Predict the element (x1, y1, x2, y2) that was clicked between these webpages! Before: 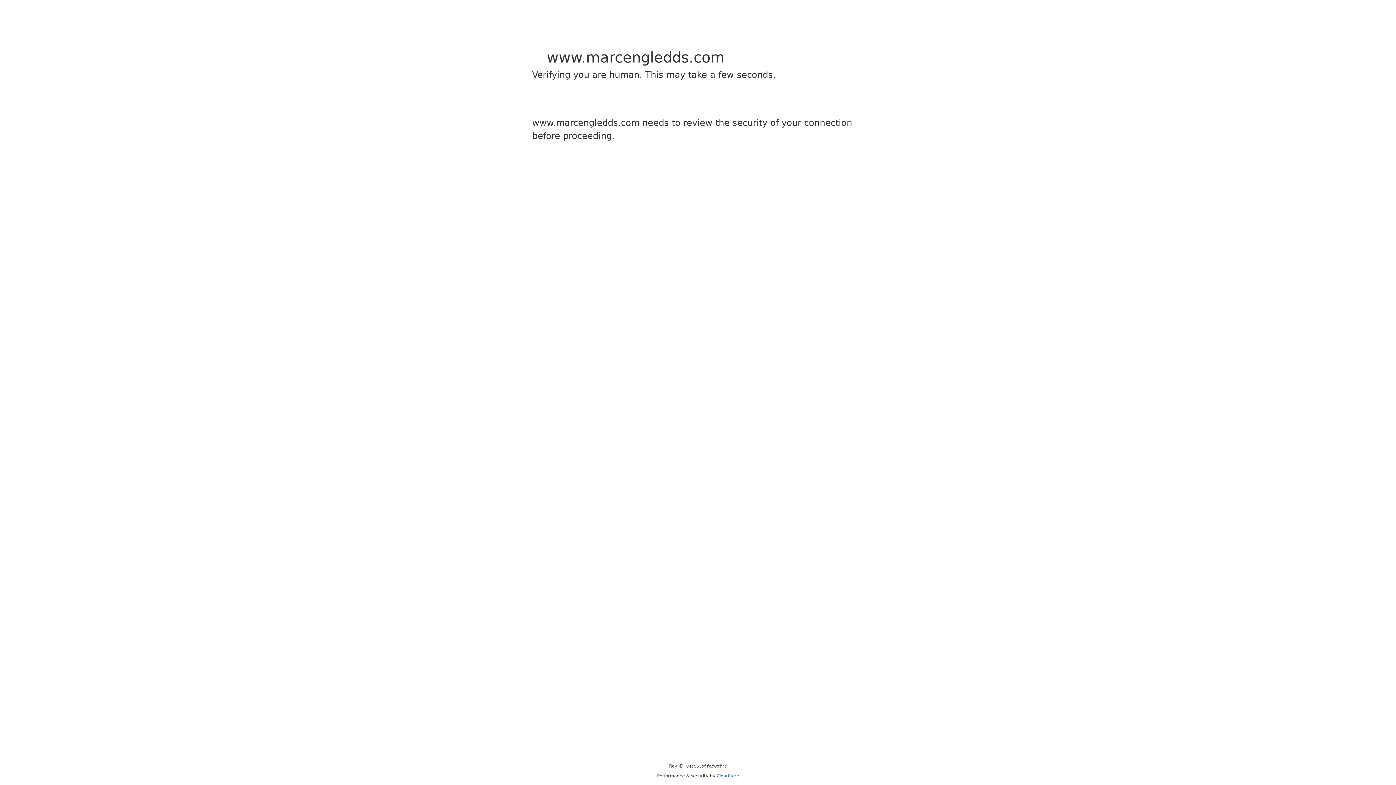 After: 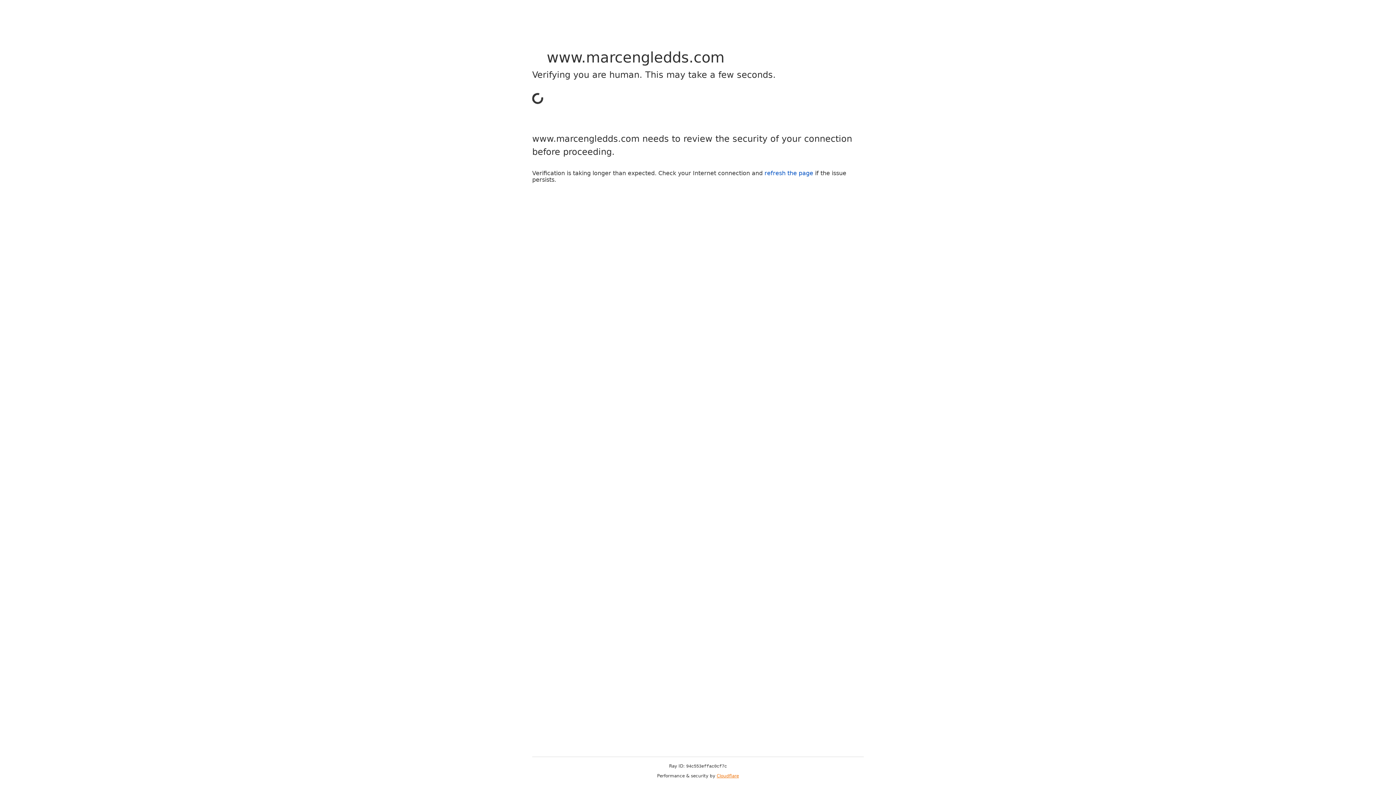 Action: label: Cloudflare bbox: (716, 773, 739, 778)